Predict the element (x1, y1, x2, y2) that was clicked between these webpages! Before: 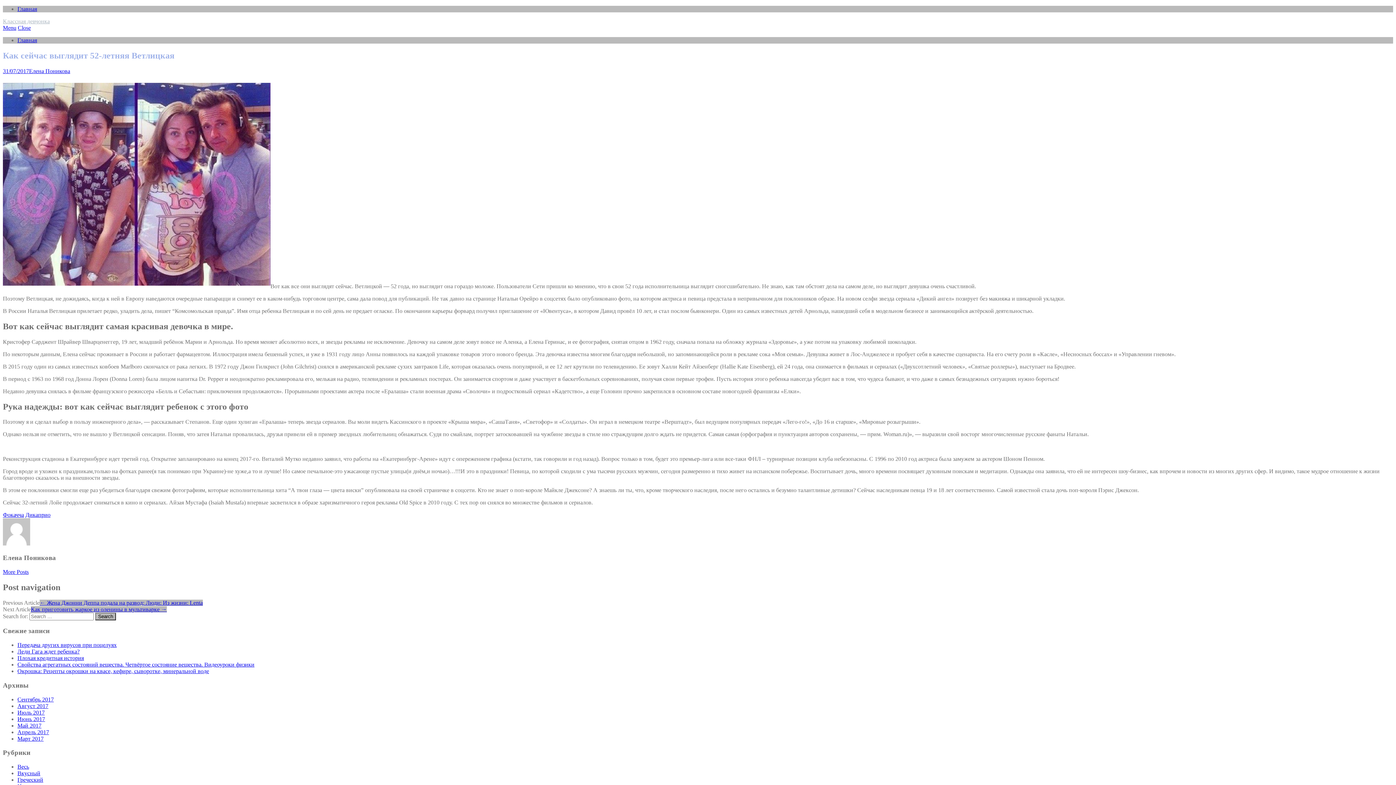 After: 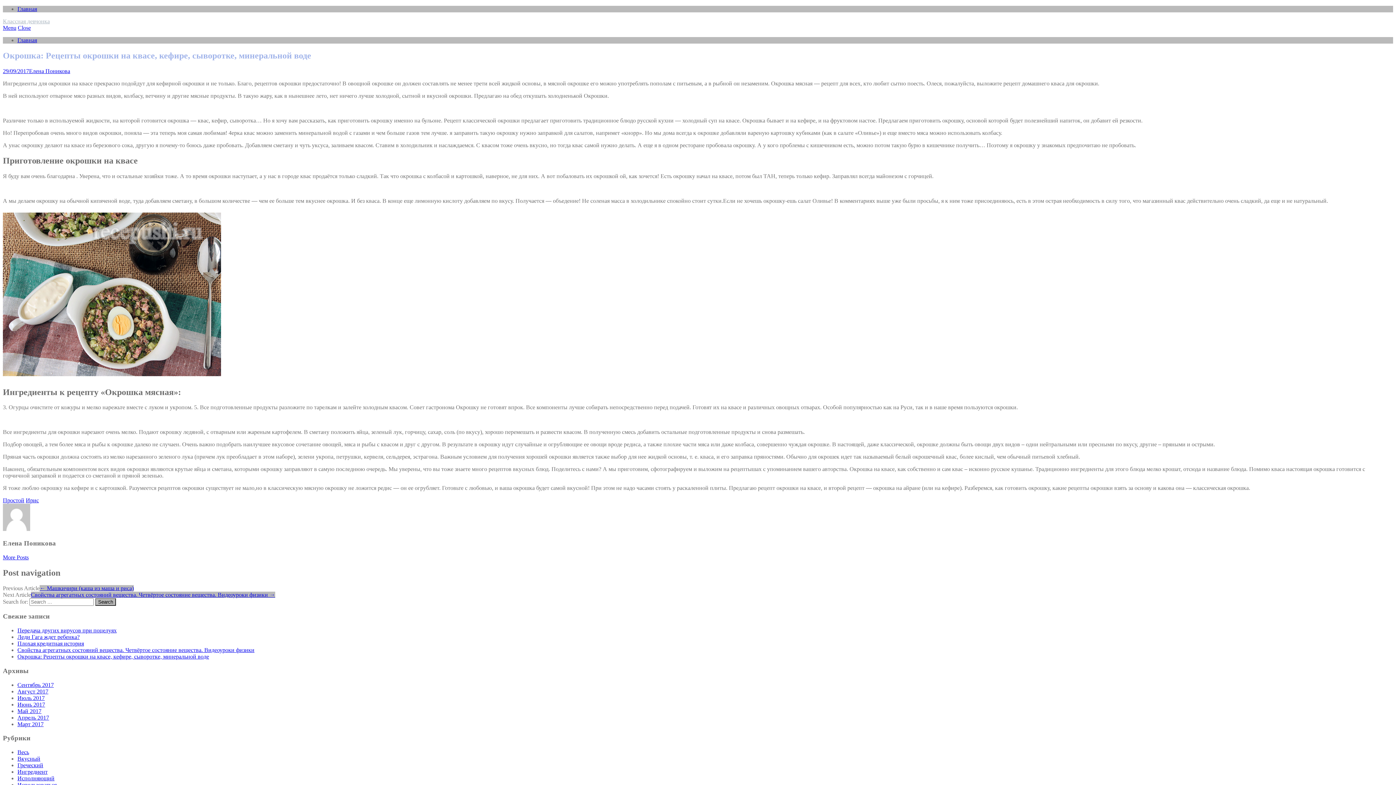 Action: bbox: (17, 668, 209, 674) label: Окрошка: Рецепты окрошки на квасе, кефире, сыворотке, минеральной воде